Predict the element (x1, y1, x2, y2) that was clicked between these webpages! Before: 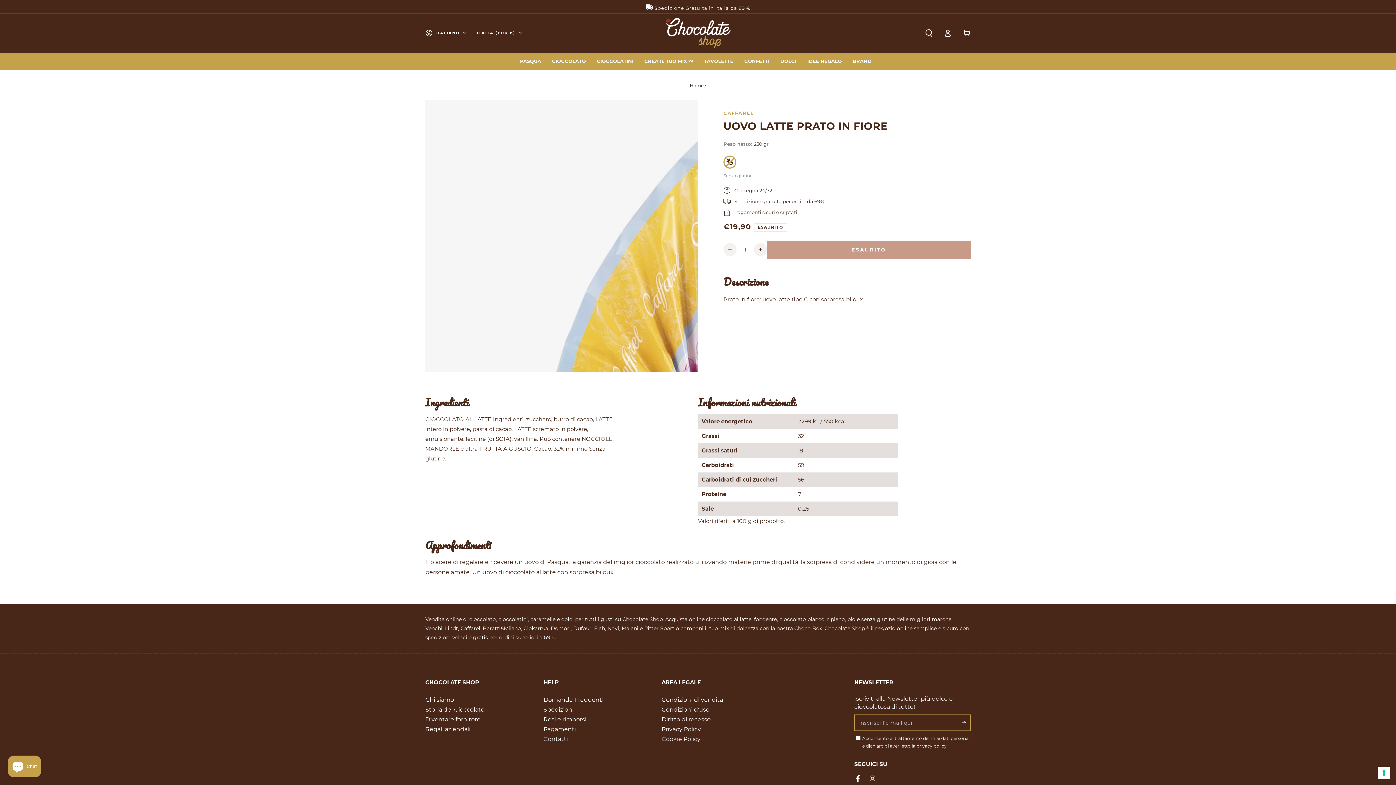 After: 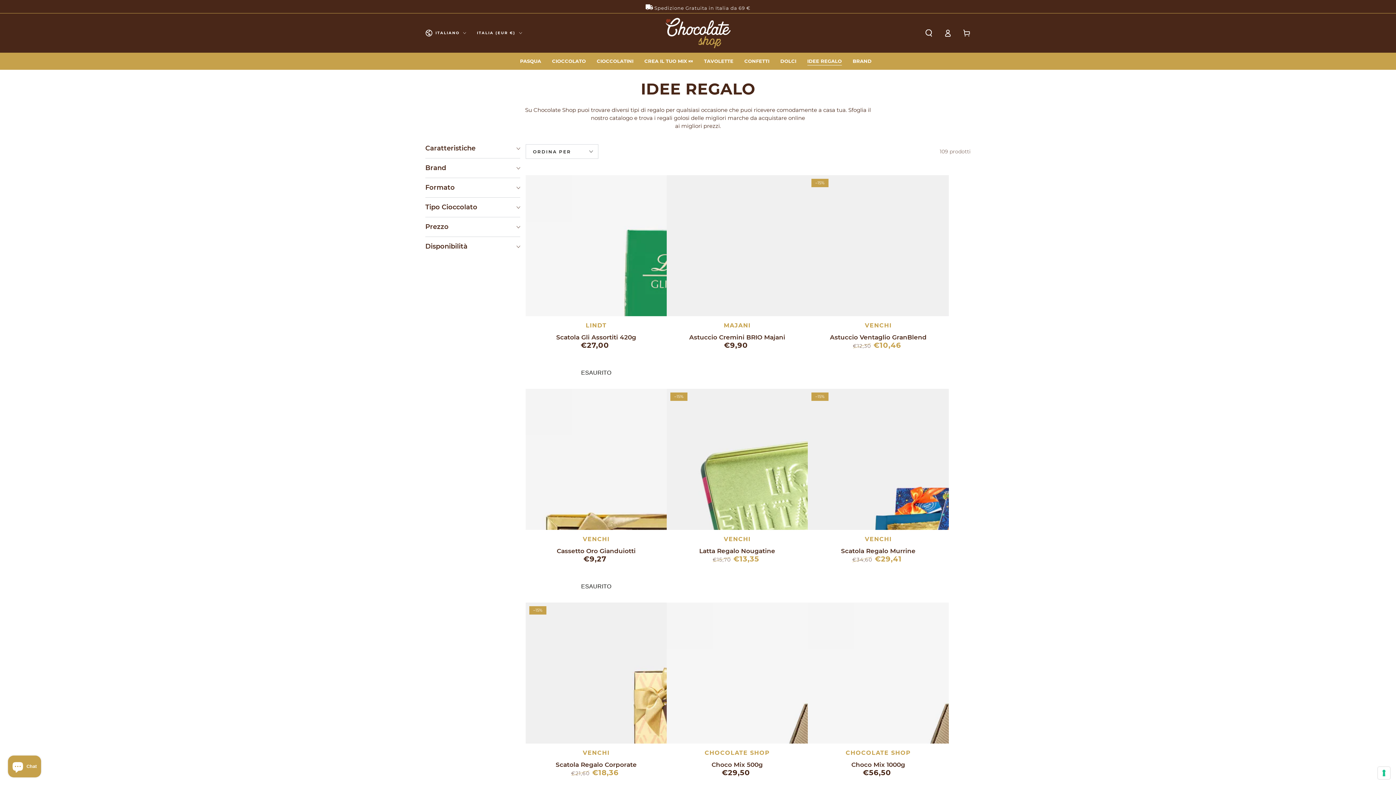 Action: label: IDEE REGALO bbox: (802, 52, 847, 69)